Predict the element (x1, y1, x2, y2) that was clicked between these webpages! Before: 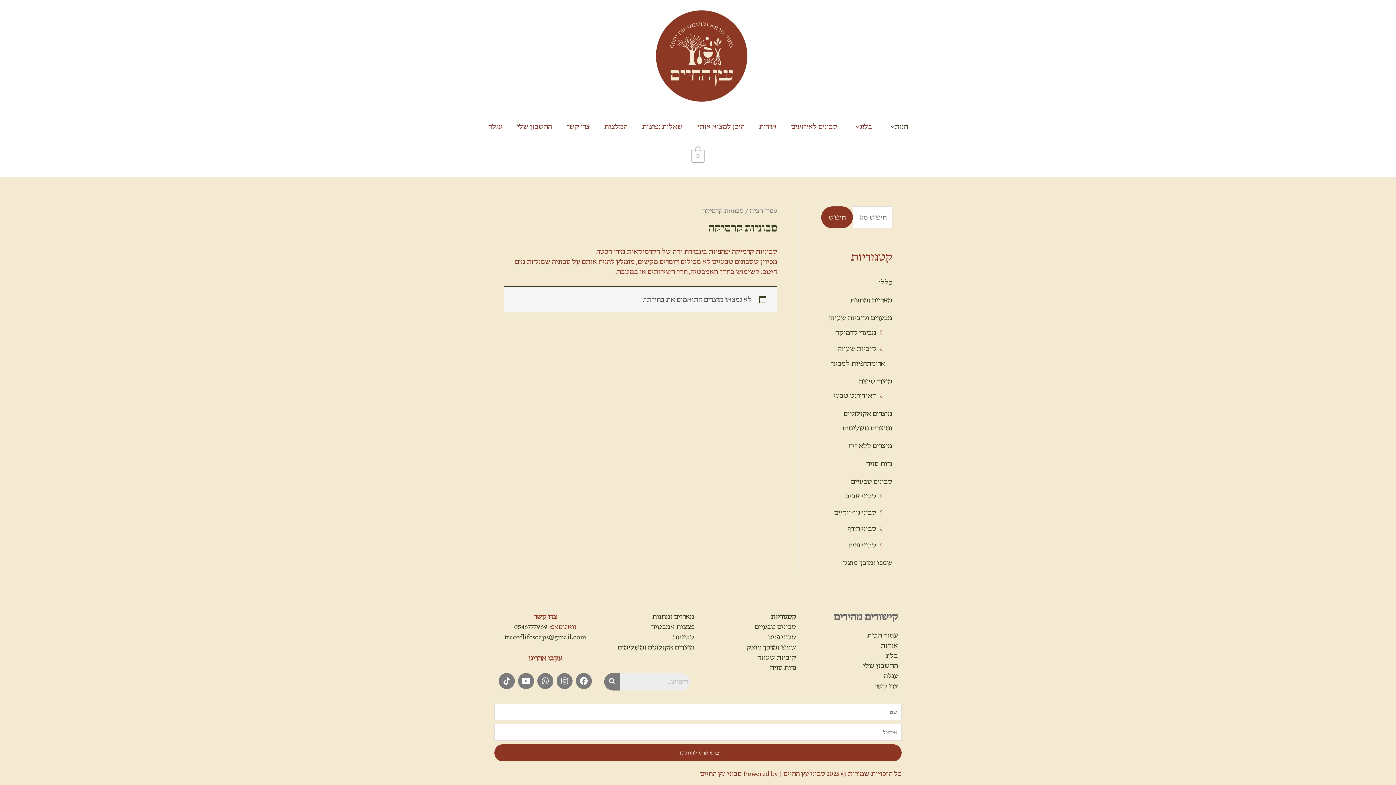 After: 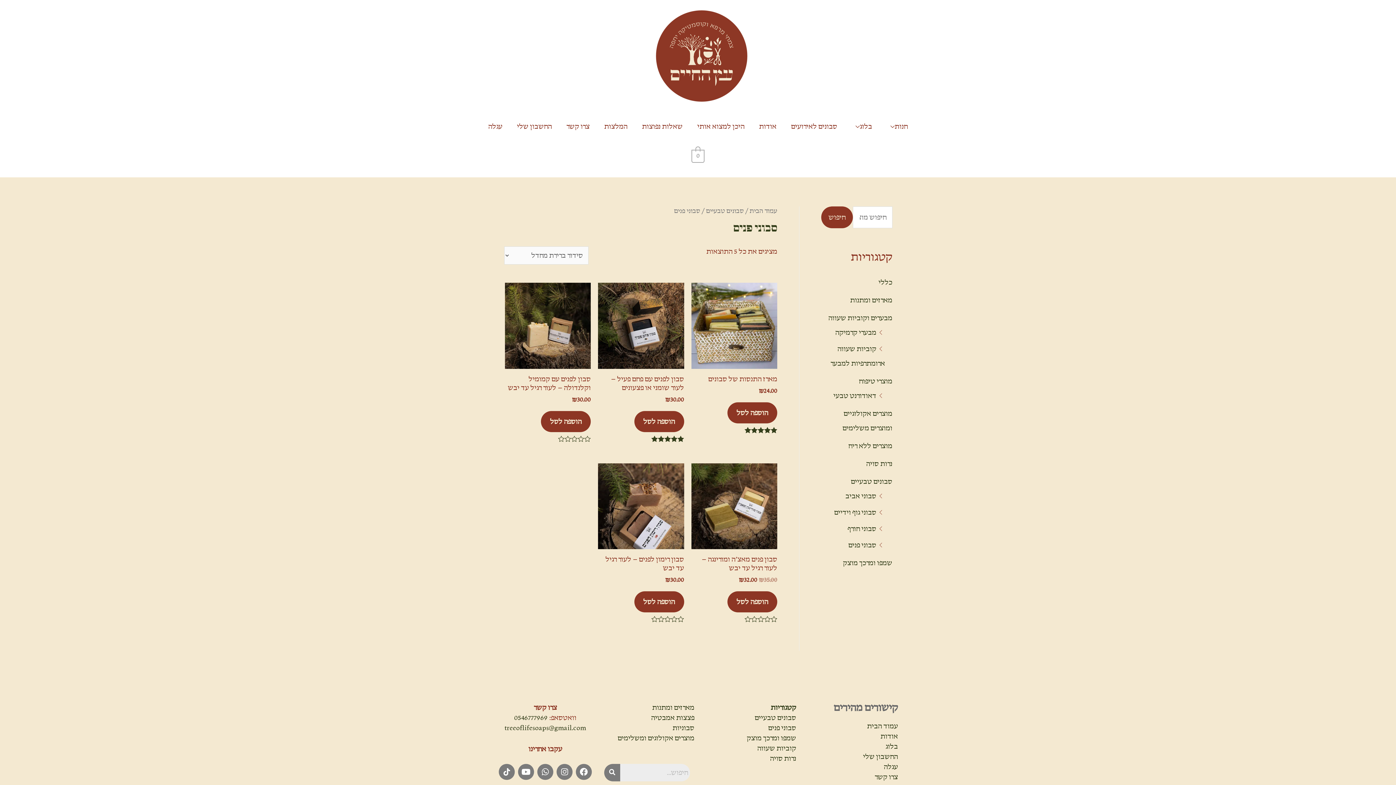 Action: label: סבוני פנים bbox: (768, 632, 796, 642)